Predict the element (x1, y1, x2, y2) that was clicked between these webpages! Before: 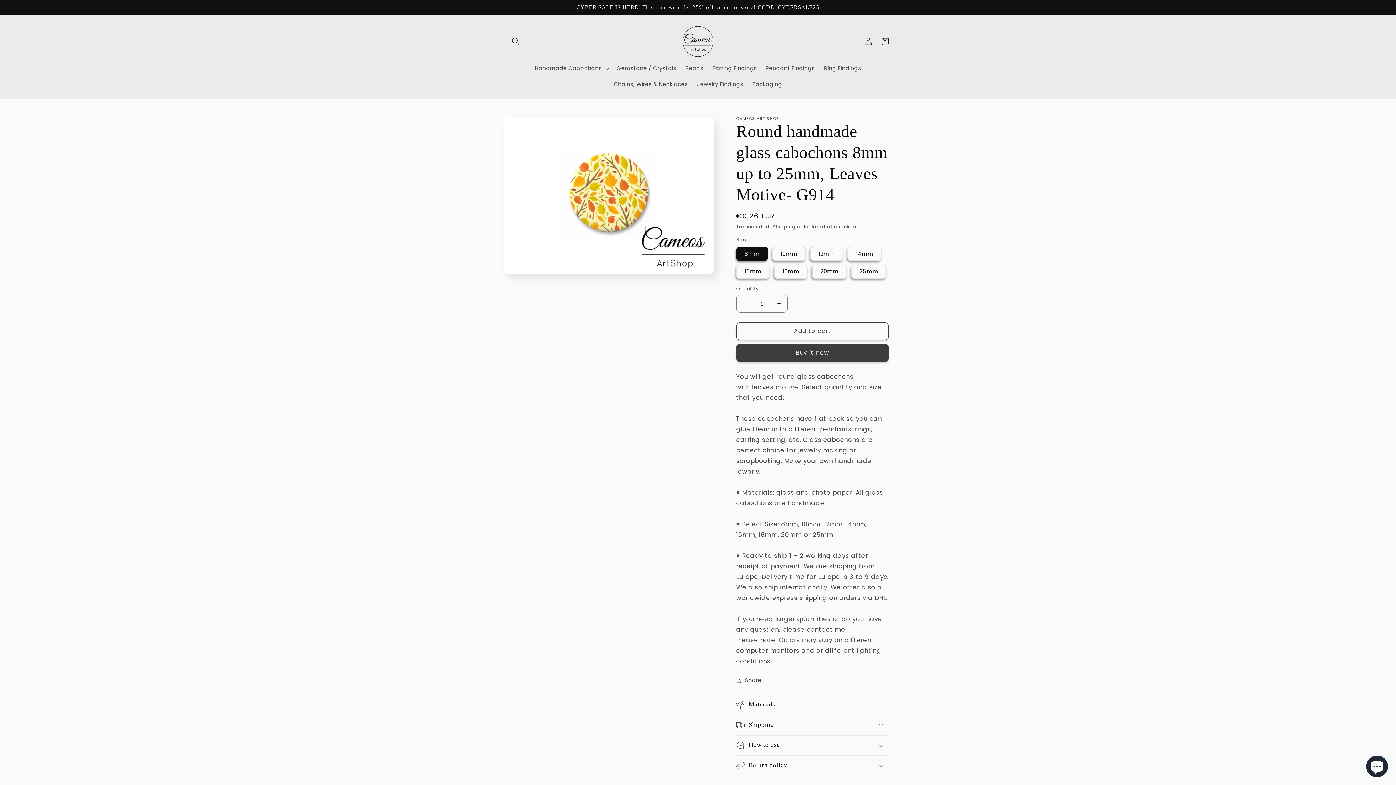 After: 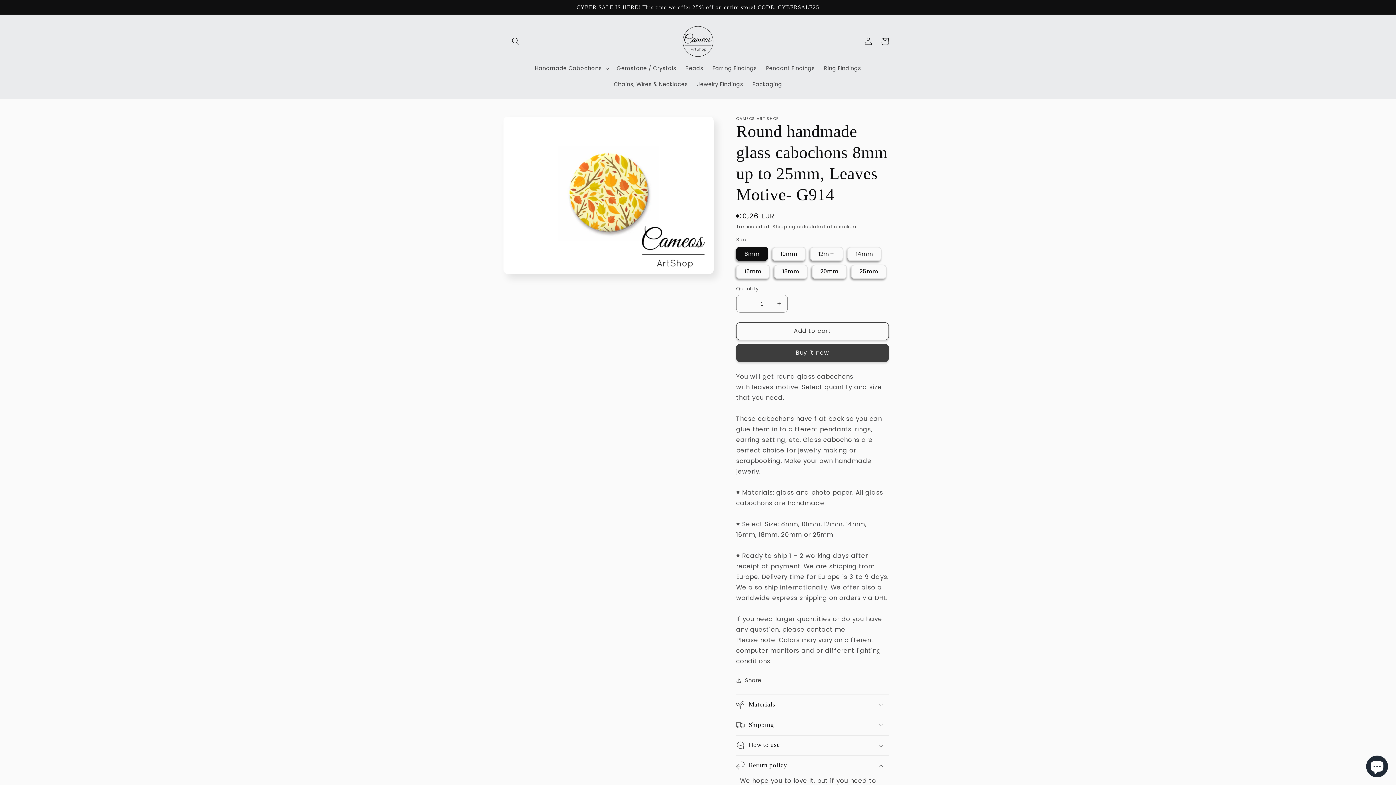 Action: label: Return policy bbox: (736, 756, 889, 775)